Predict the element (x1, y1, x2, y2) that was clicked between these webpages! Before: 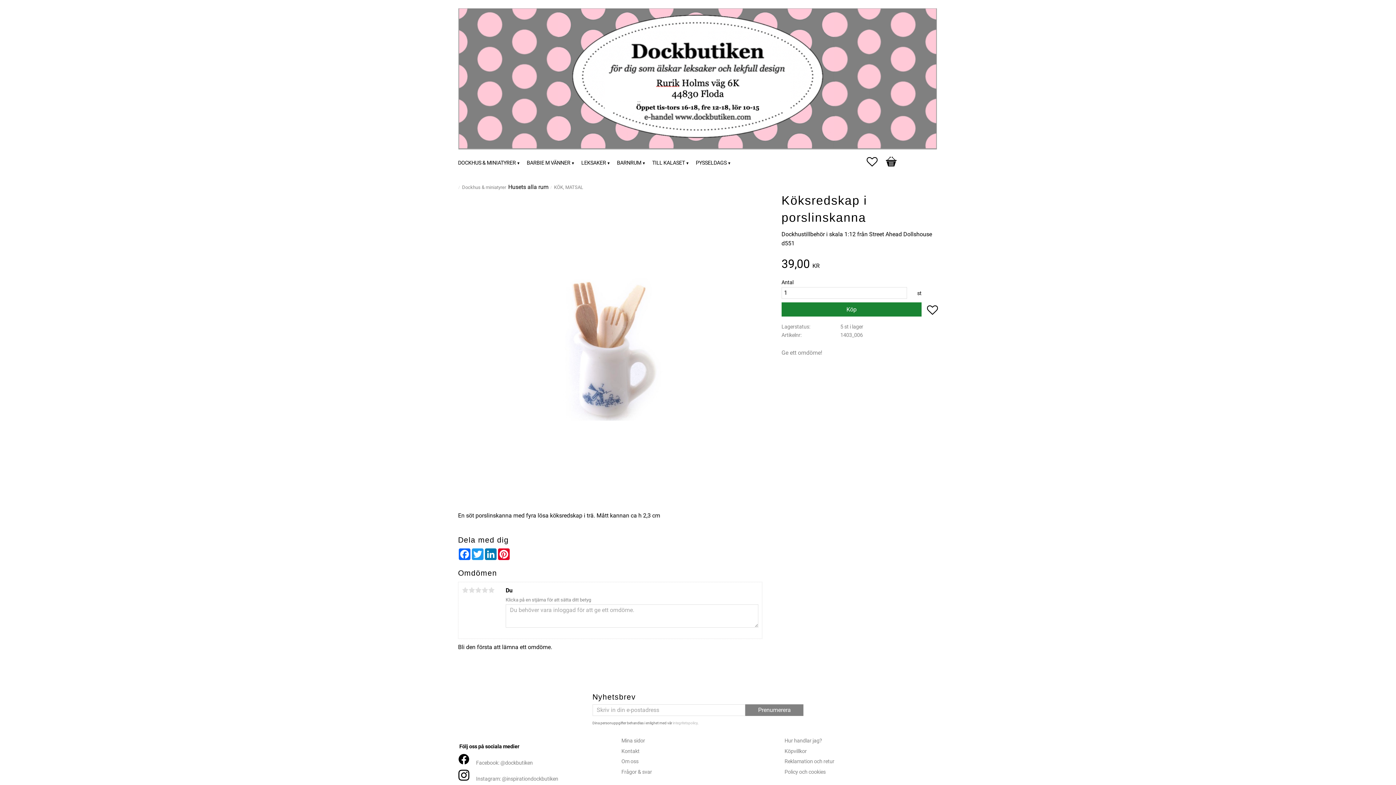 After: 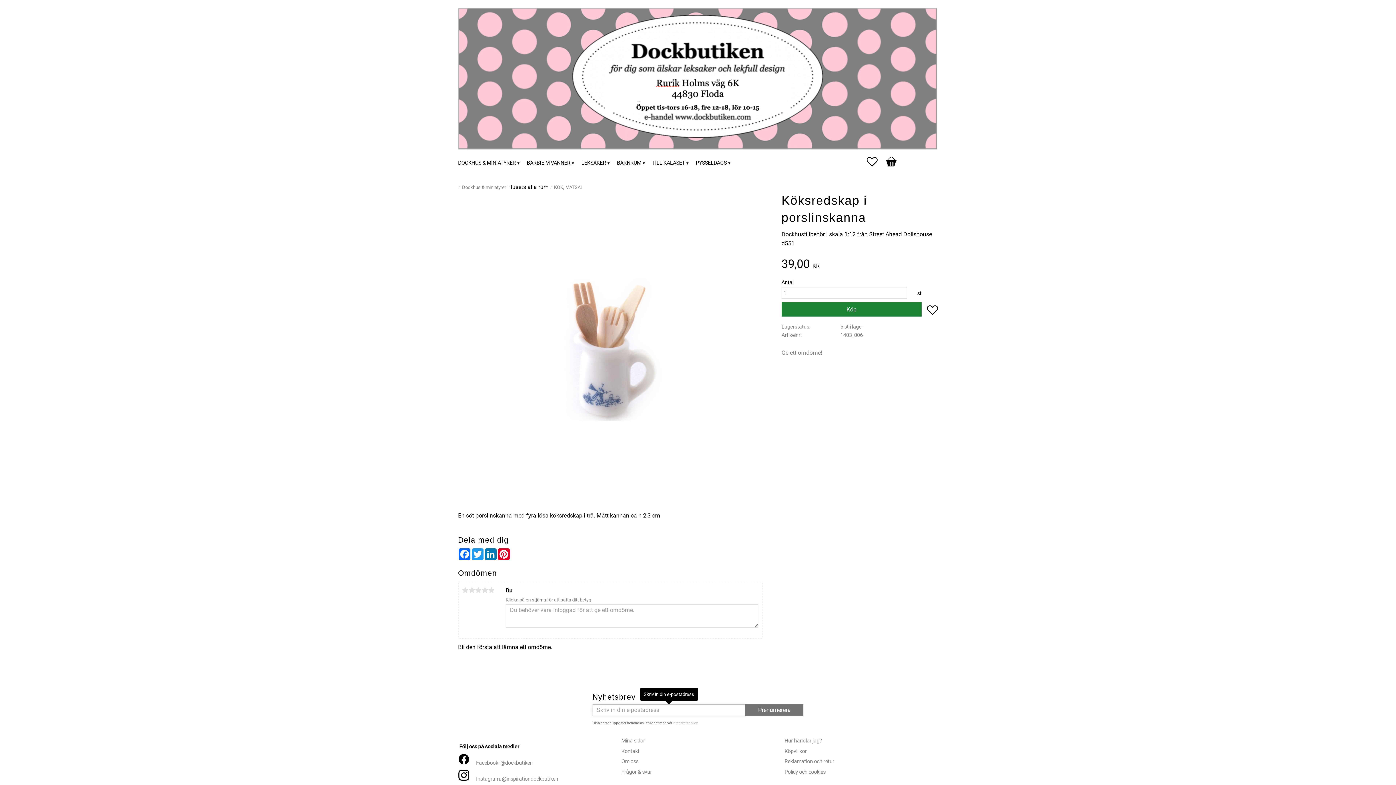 Action: bbox: (745, 704, 803, 716) label: Prenumerera